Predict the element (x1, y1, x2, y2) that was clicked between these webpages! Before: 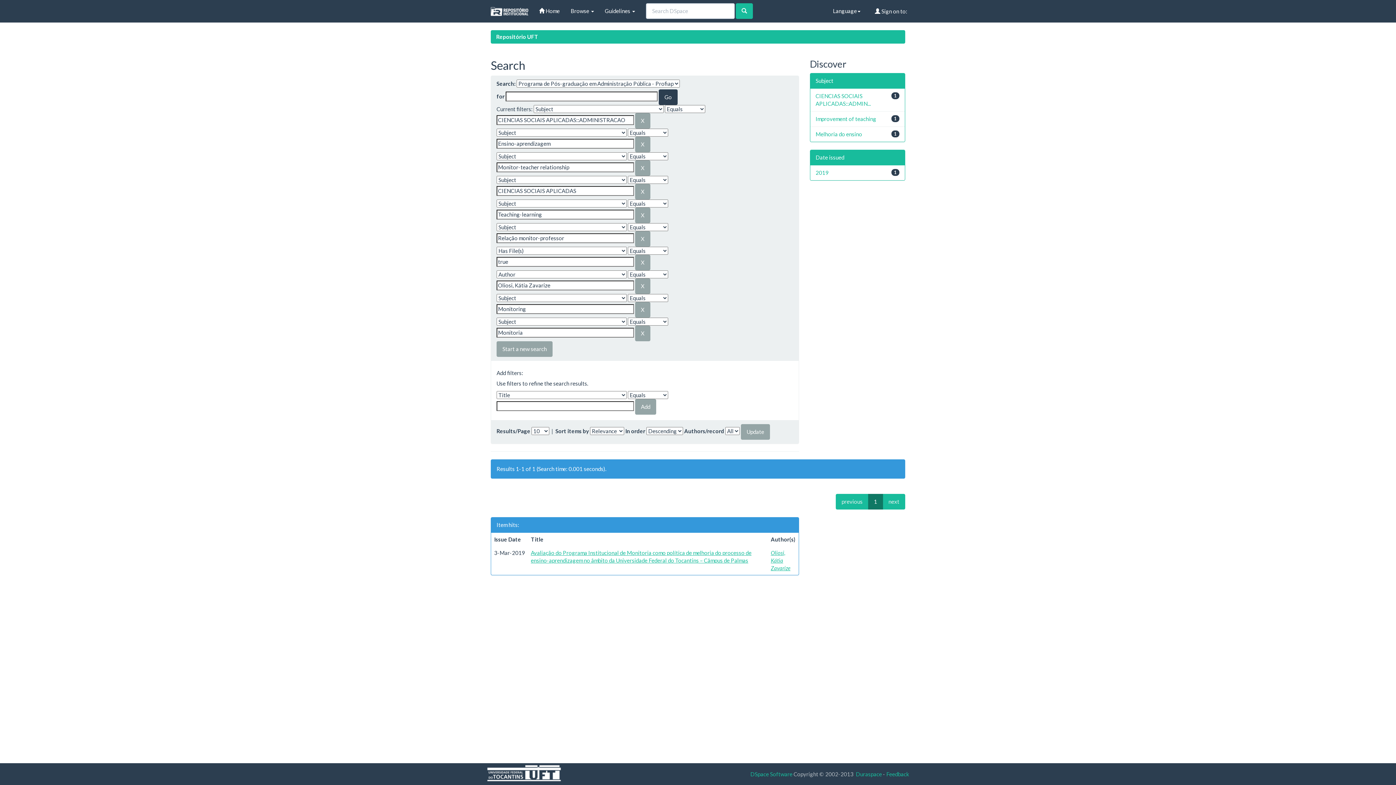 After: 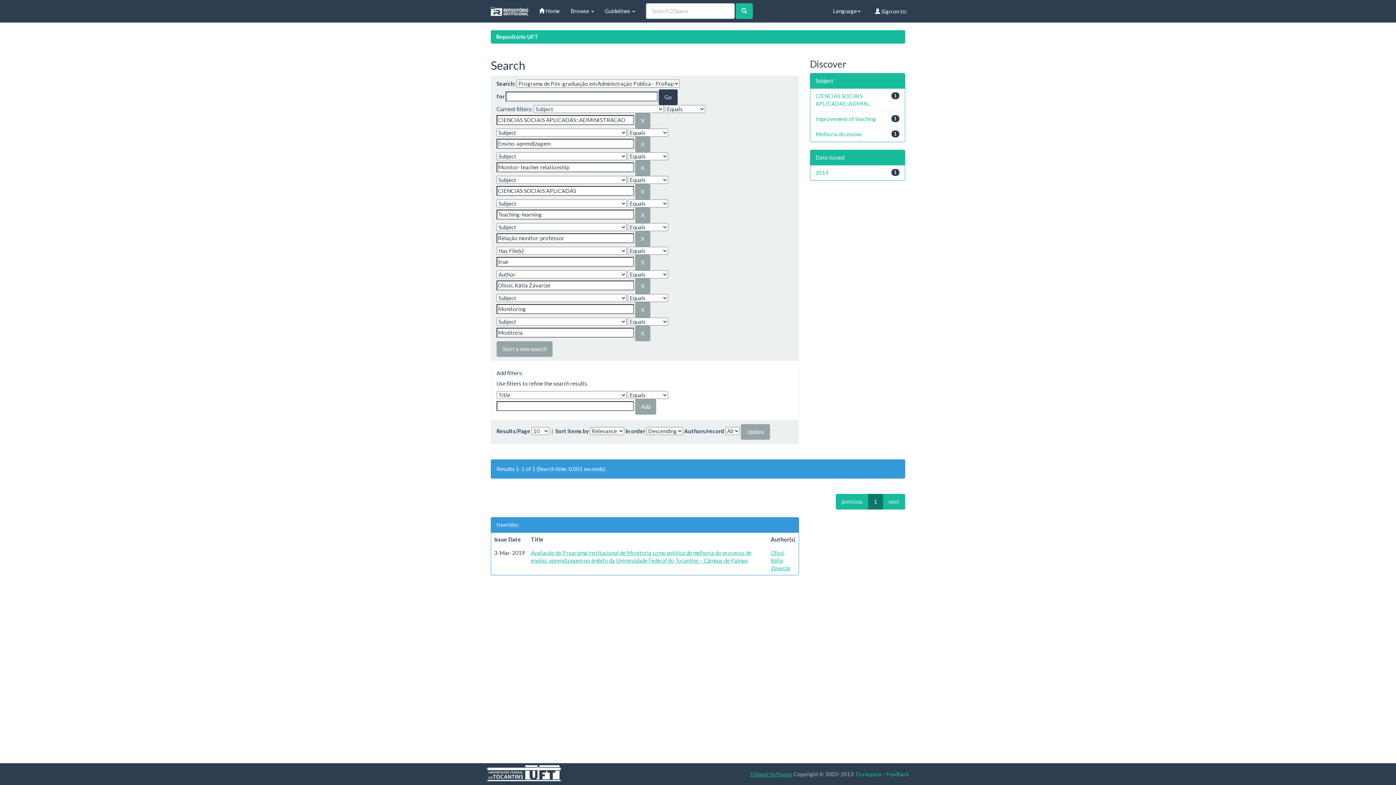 Action: bbox: (750, 771, 792, 777) label: DSpace Software